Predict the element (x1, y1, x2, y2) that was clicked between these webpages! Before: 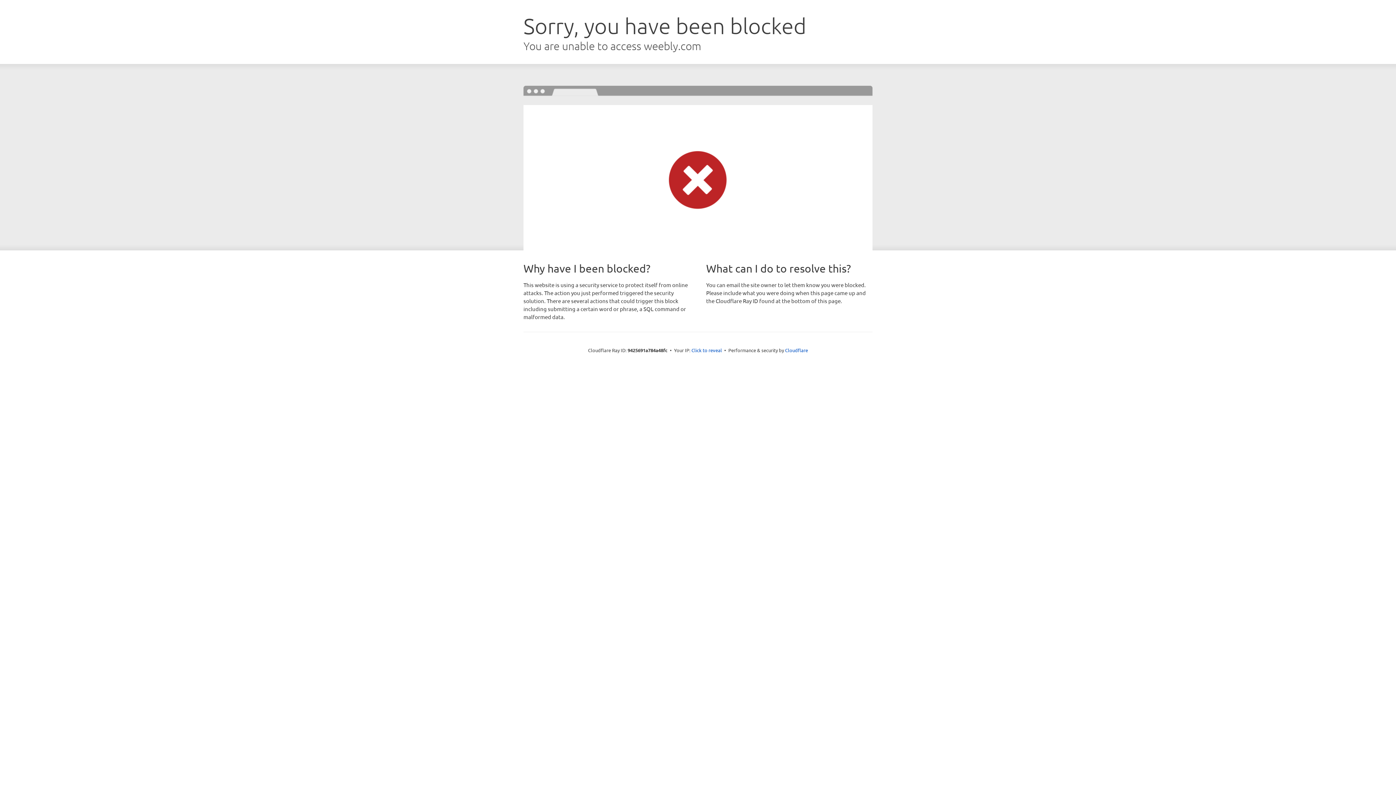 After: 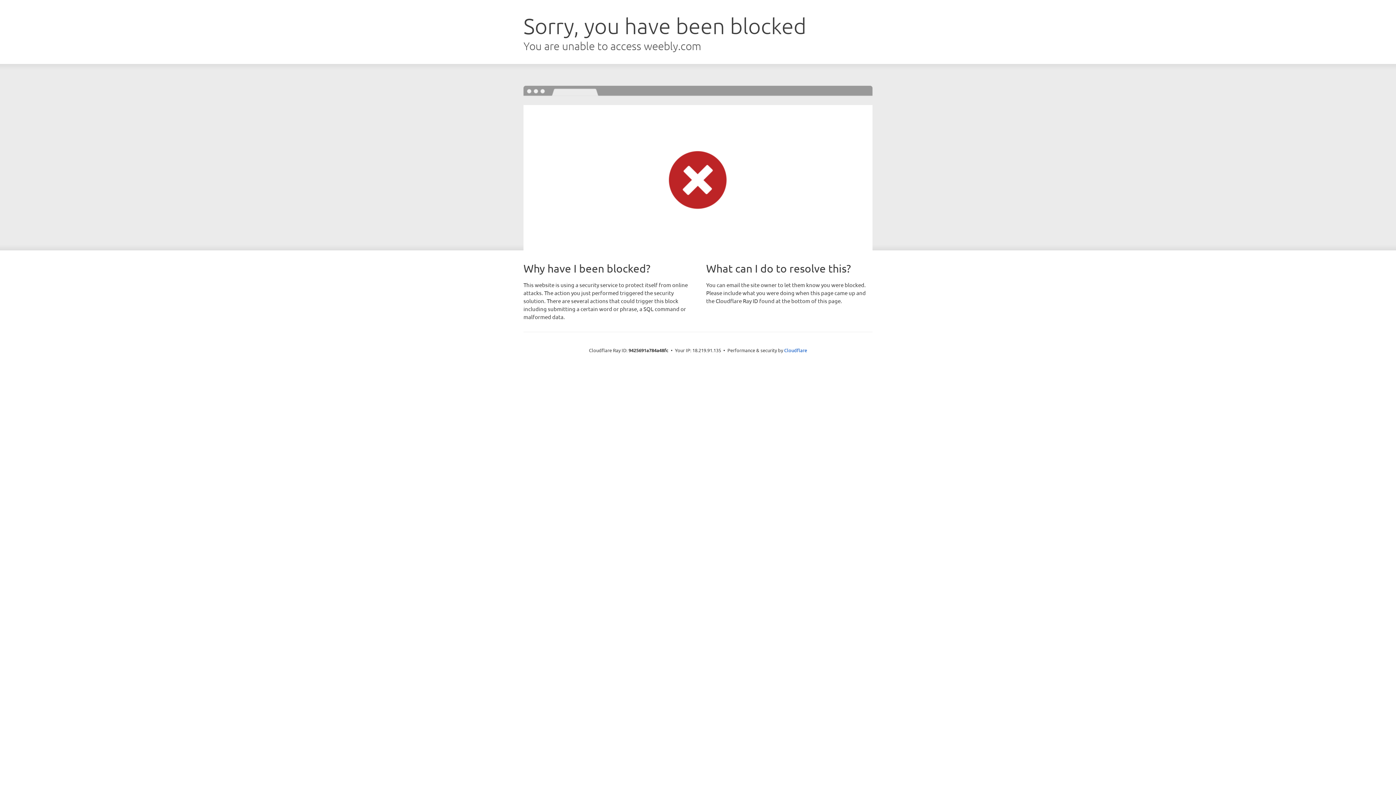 Action: bbox: (691, 346, 722, 353) label: Click to reveal